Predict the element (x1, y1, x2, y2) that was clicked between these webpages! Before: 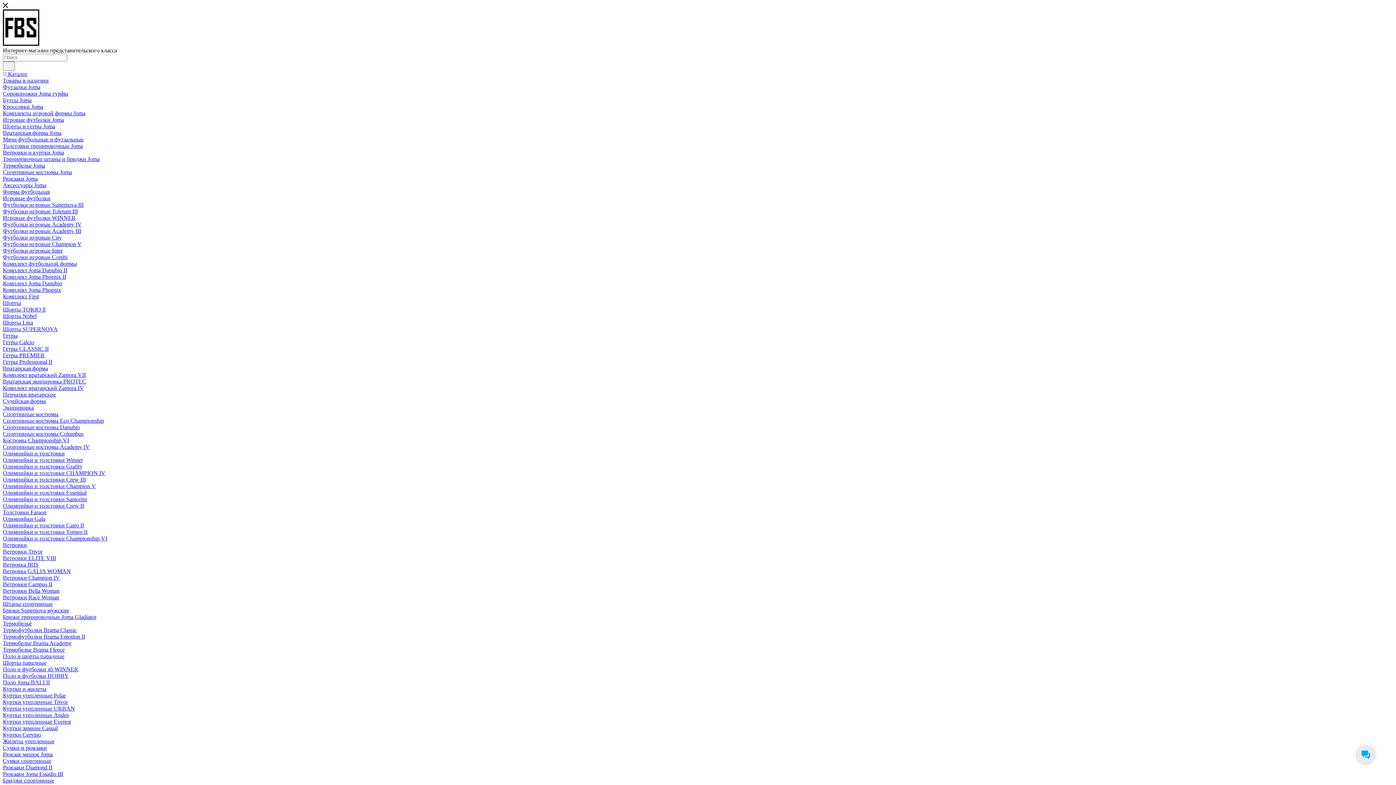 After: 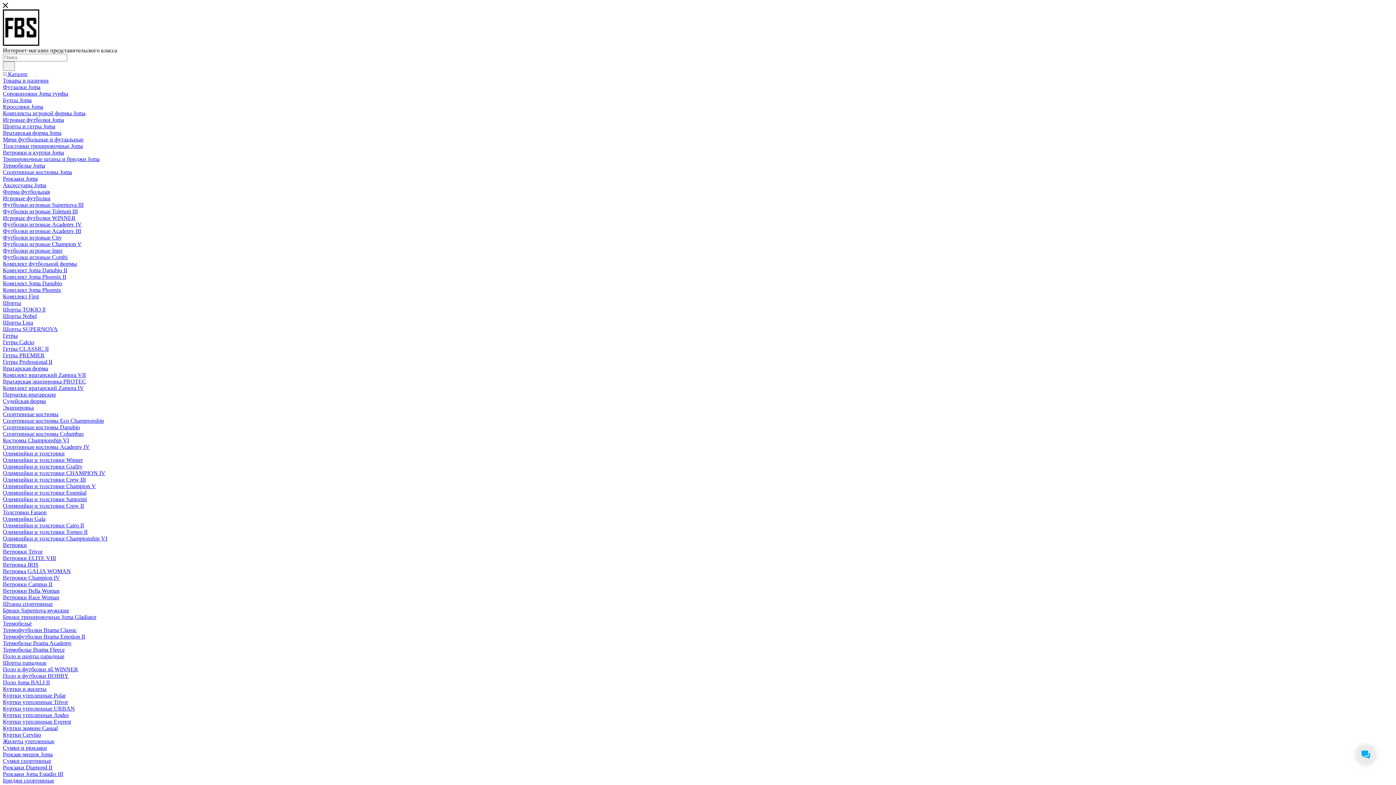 Action: label: Футболки игровые Academy III bbox: (2, 228, 81, 234)